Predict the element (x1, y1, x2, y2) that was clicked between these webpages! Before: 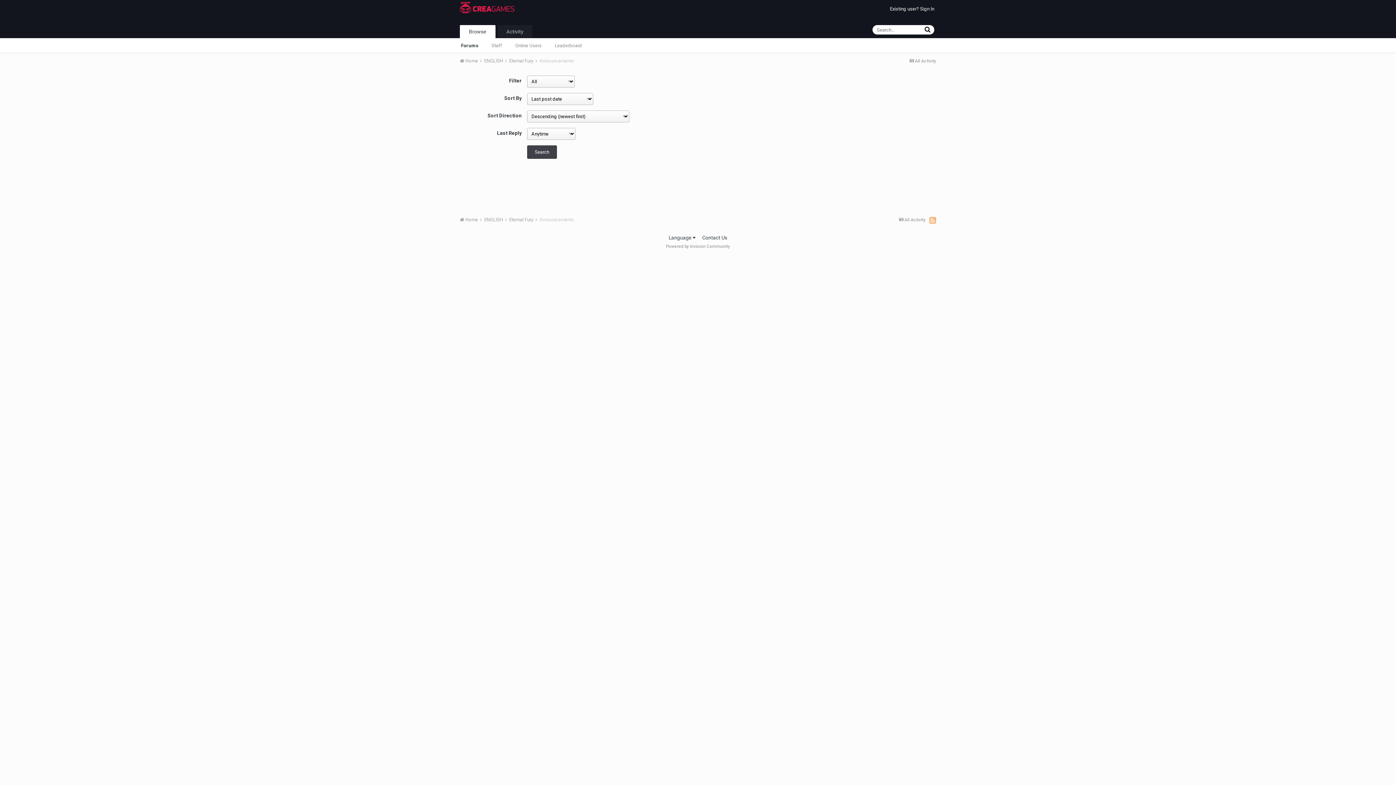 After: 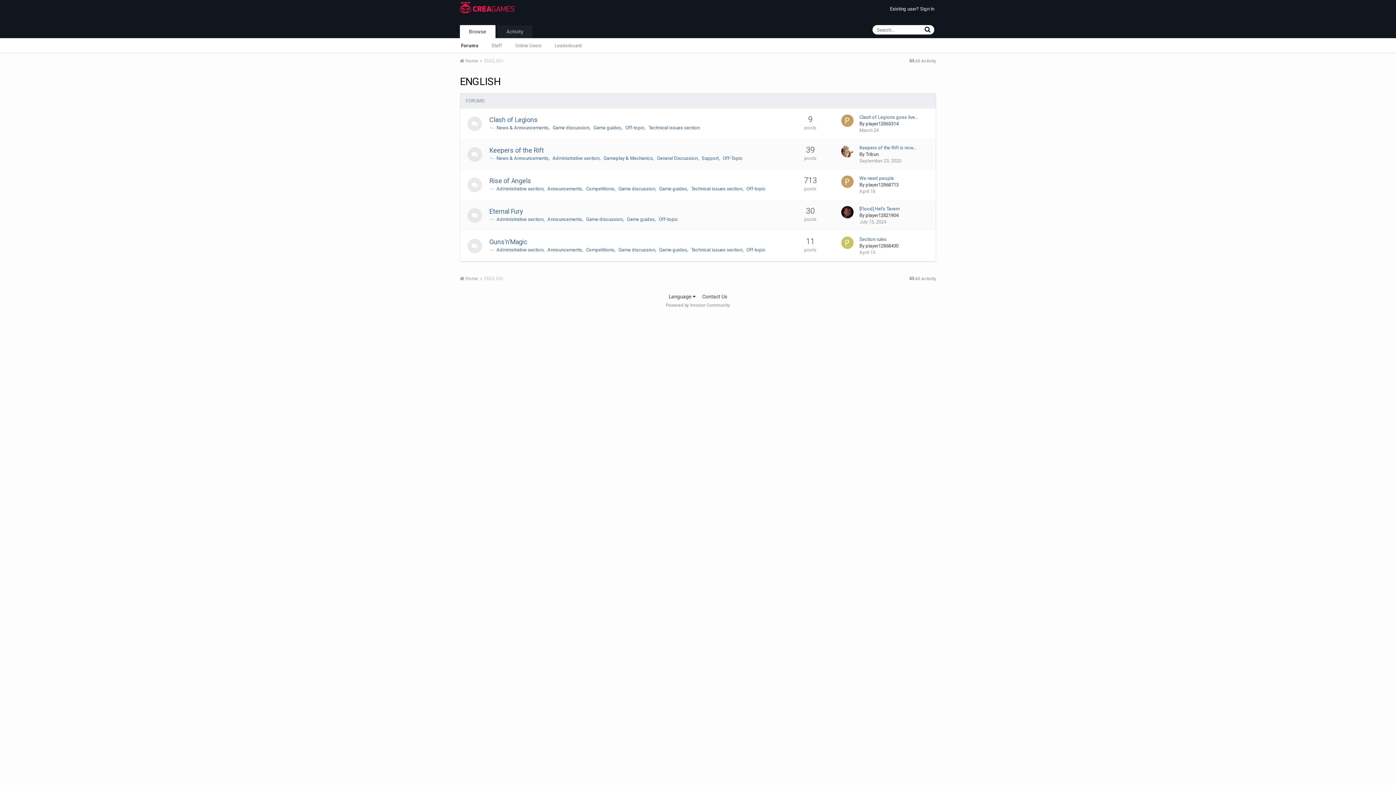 Action: bbox: (484, 58, 508, 63) label: ENGLISH 